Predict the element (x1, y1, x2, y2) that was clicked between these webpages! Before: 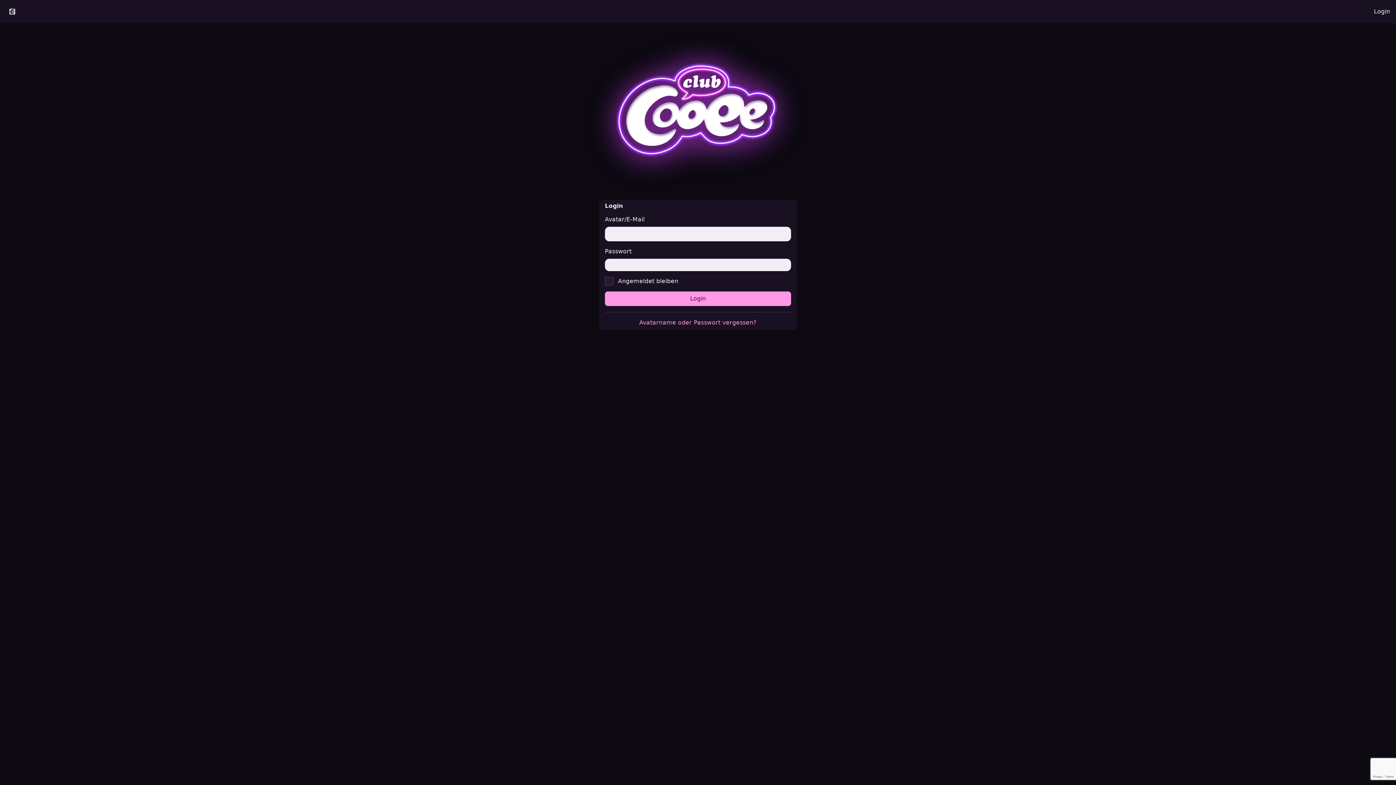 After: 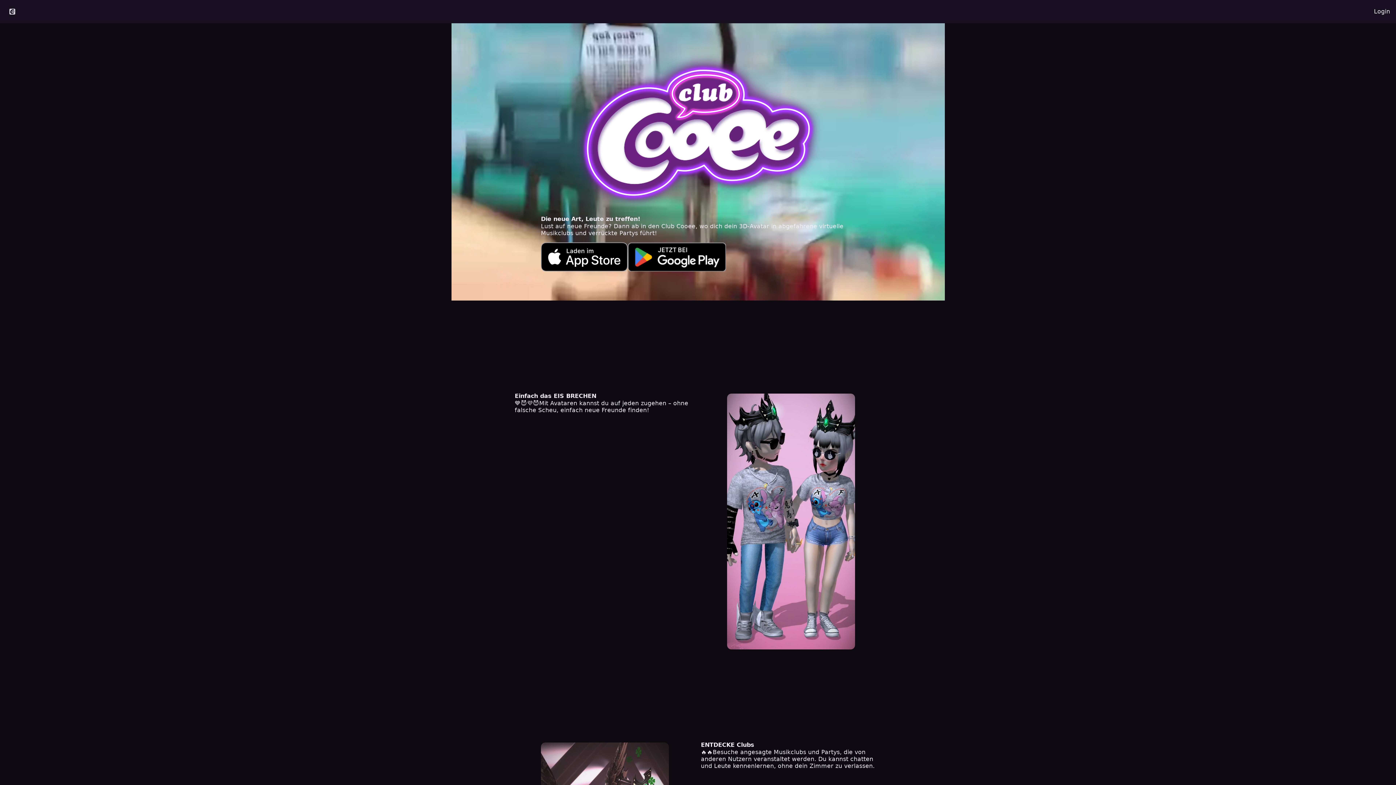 Action: bbox: (0, 4, 24, 18)